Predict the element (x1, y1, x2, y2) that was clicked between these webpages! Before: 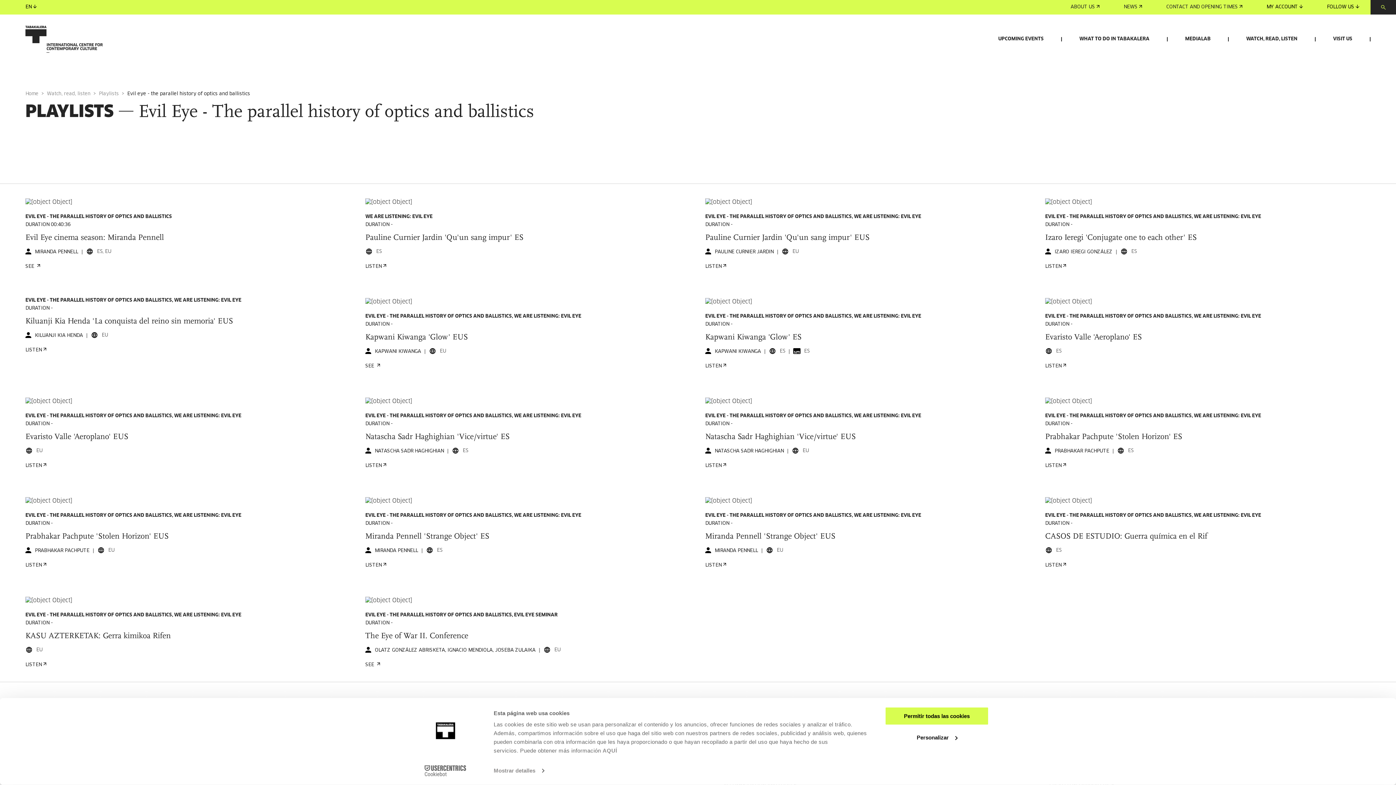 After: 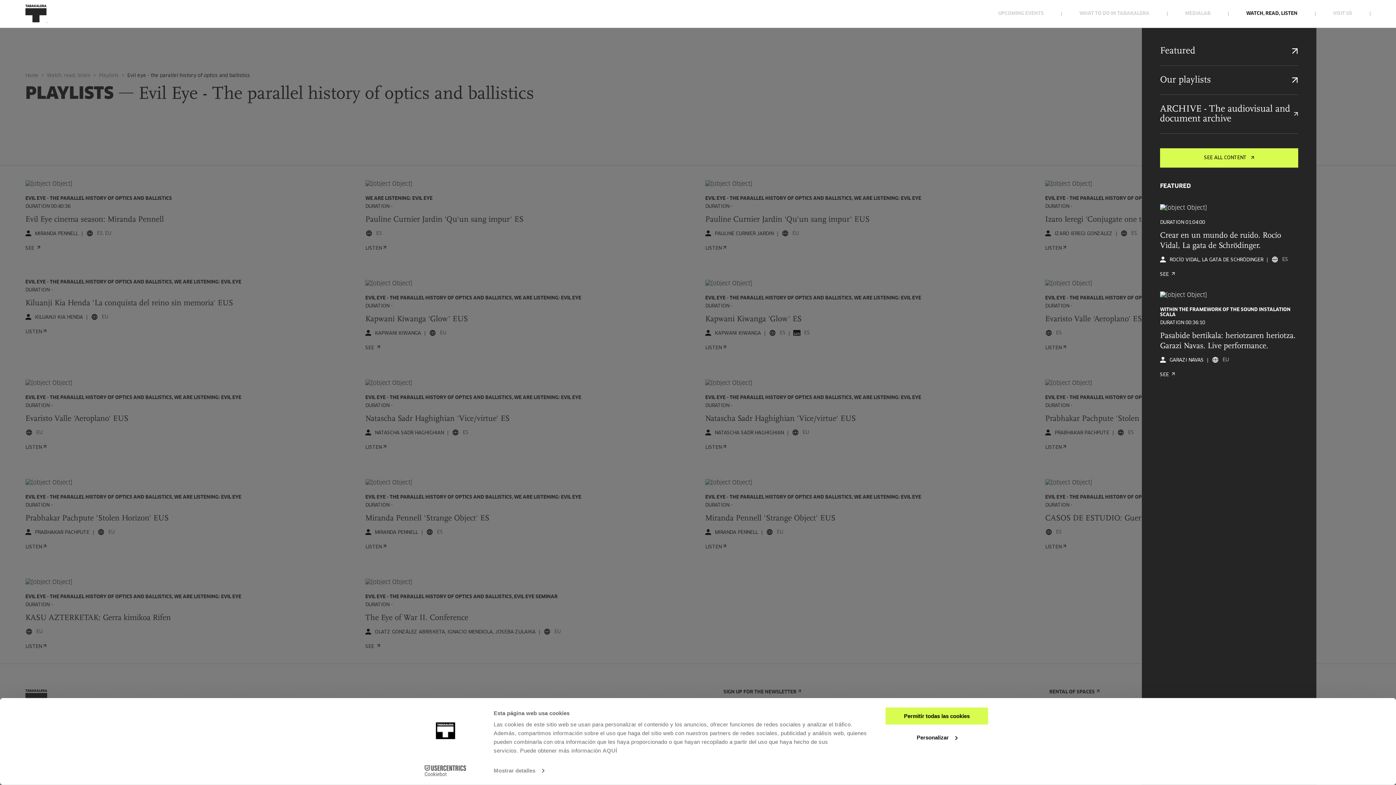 Action: bbox: (1229, 25, 1315, 53) label: WATCH, READ, LISTEN